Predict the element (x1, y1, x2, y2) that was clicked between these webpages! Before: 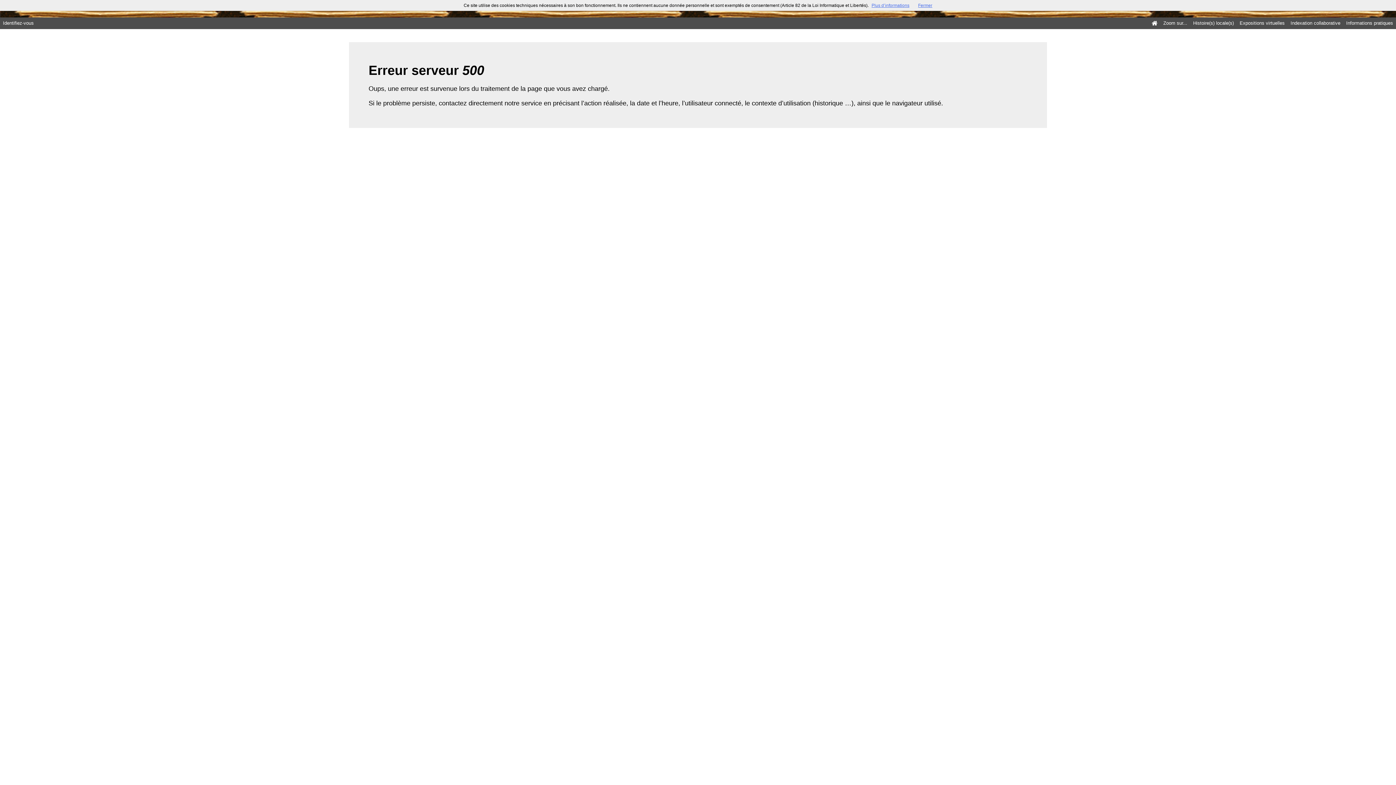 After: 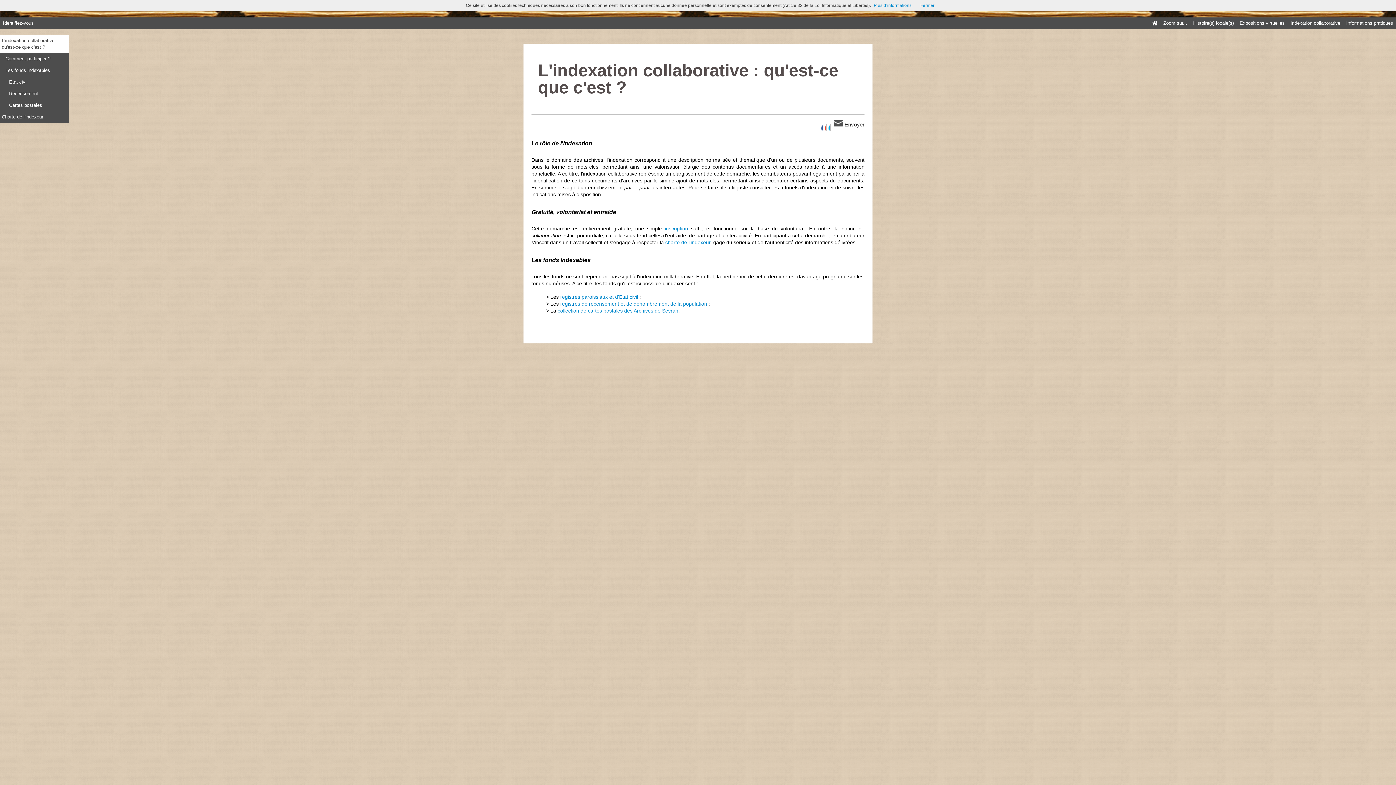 Action: bbox: (1288, 17, 1343, 29) label: Indexation collaborative